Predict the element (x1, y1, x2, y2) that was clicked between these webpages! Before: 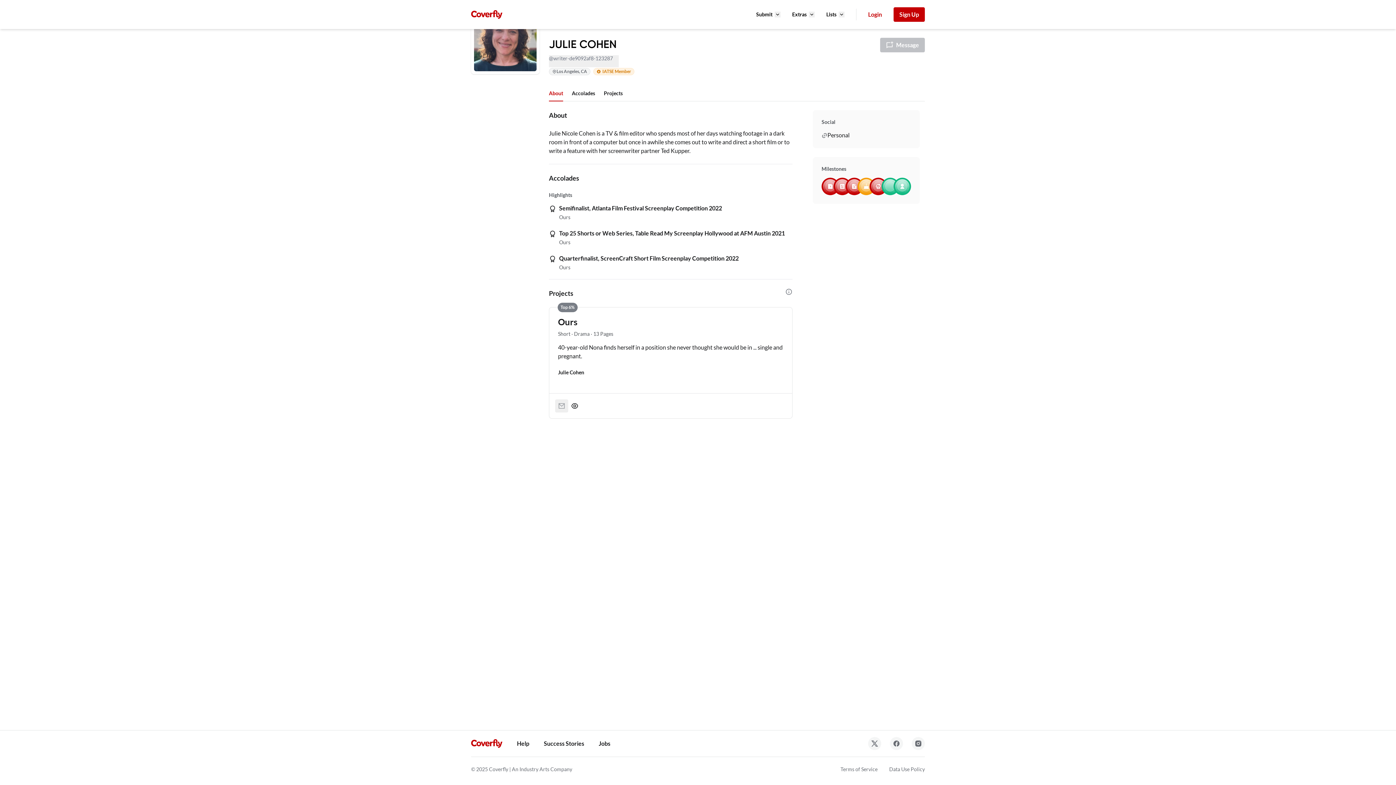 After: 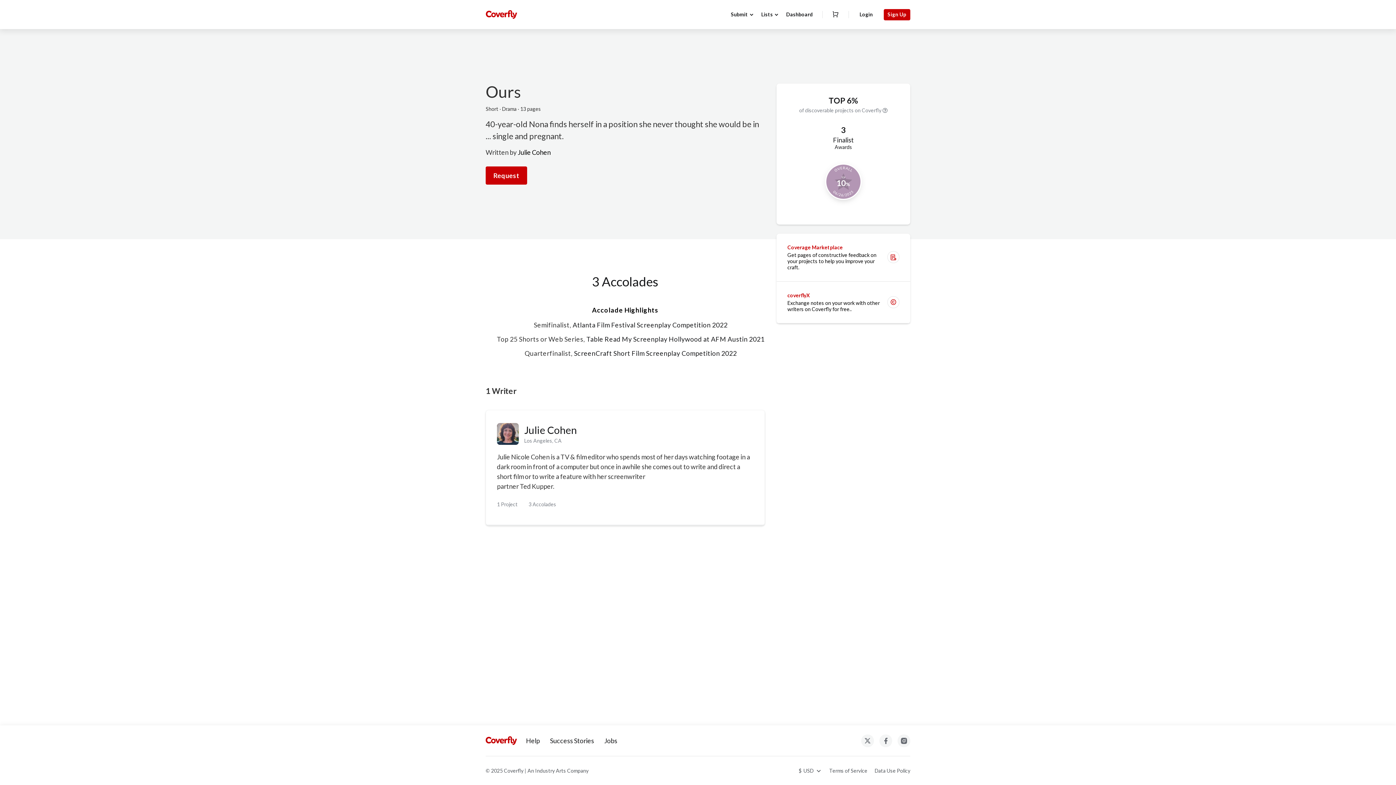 Action: label: View Project bbox: (568, 399, 581, 412)